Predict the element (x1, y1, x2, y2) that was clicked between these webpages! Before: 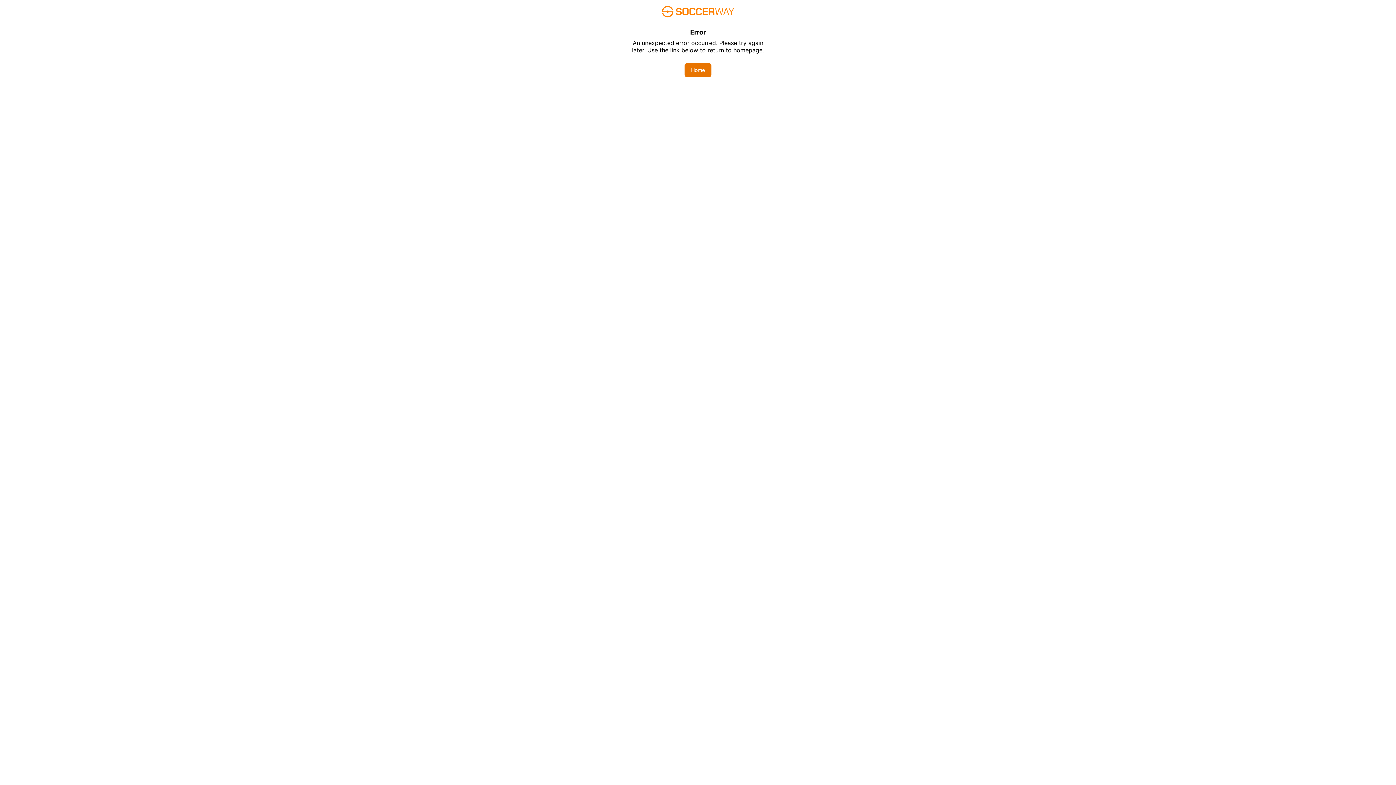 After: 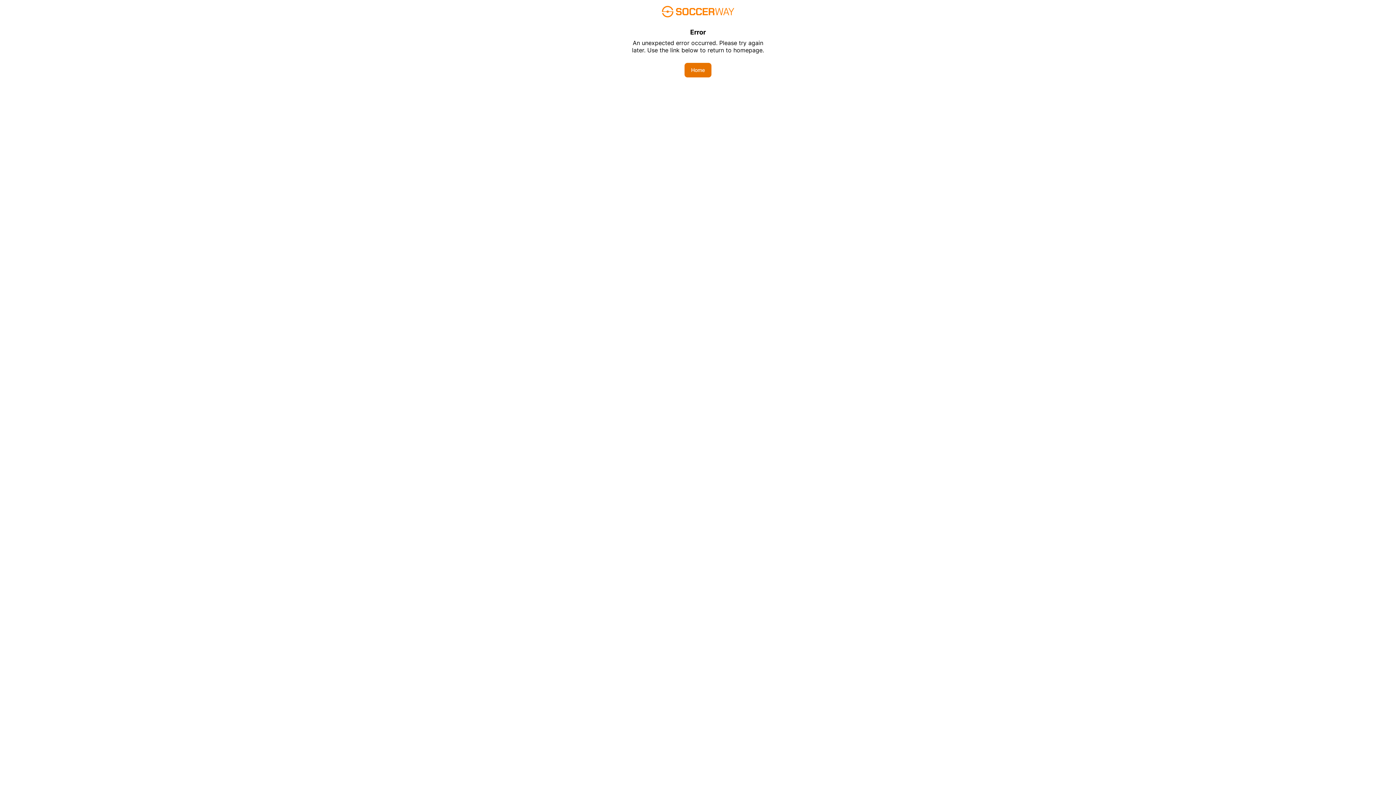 Action: label: Home bbox: (684, 62, 711, 77)